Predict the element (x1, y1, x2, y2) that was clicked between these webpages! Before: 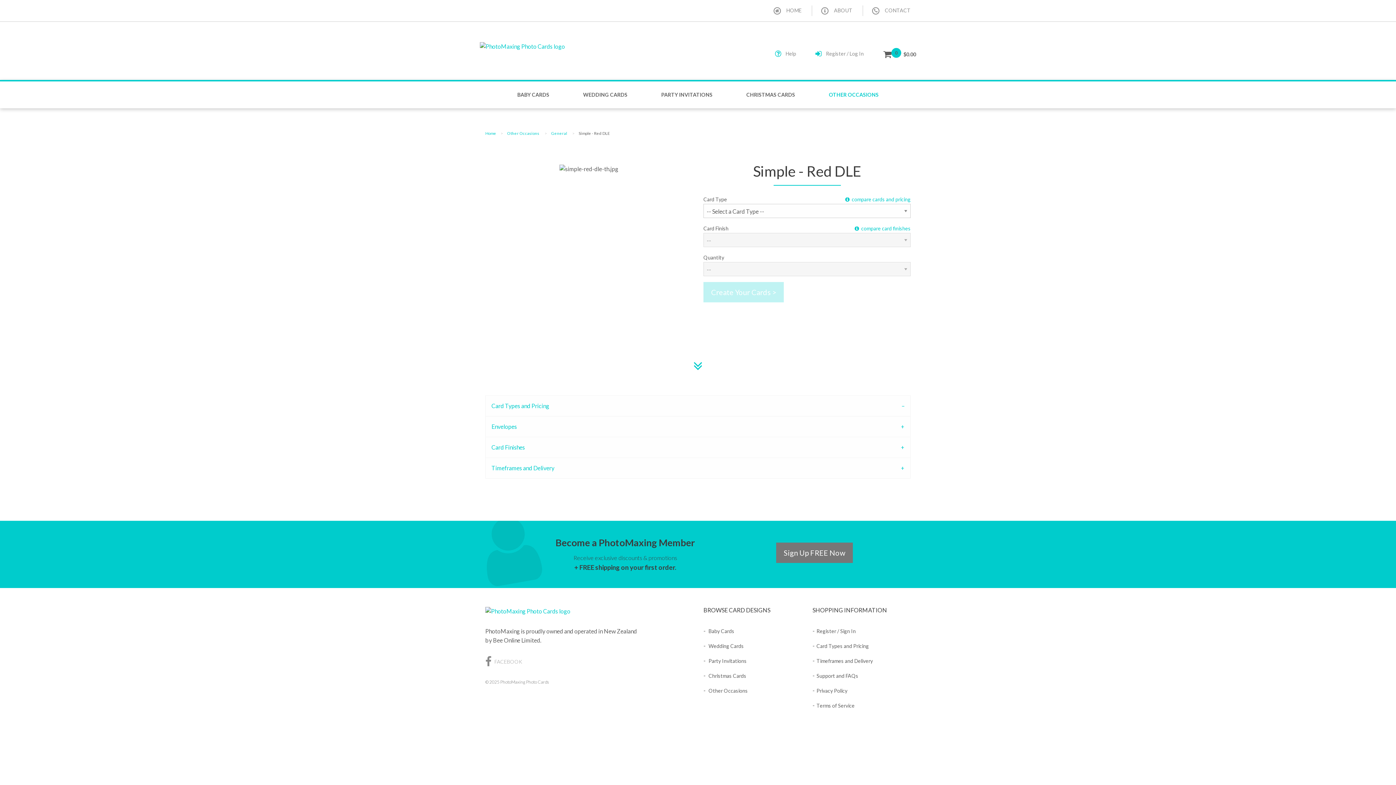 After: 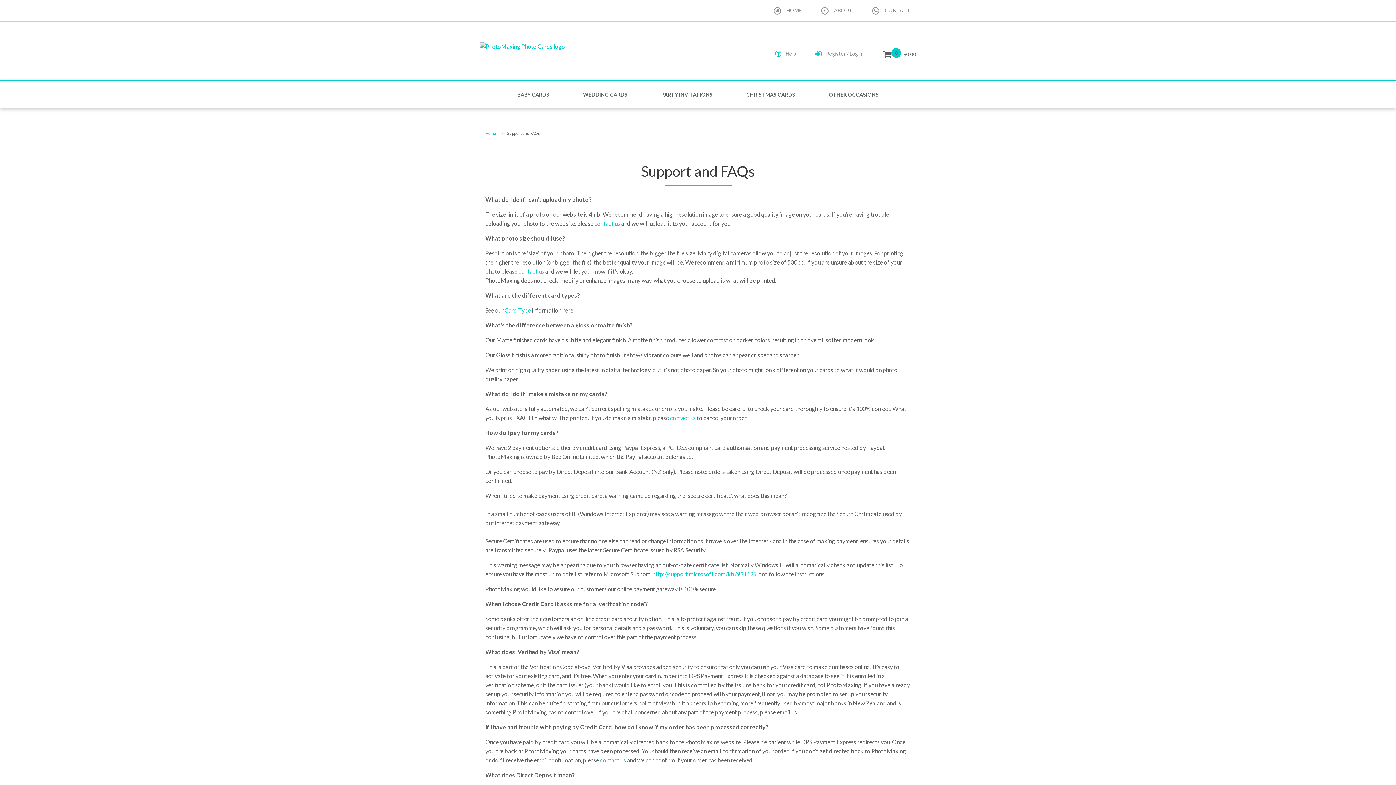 Action: bbox: (757, 44, 796, 57) label: Help